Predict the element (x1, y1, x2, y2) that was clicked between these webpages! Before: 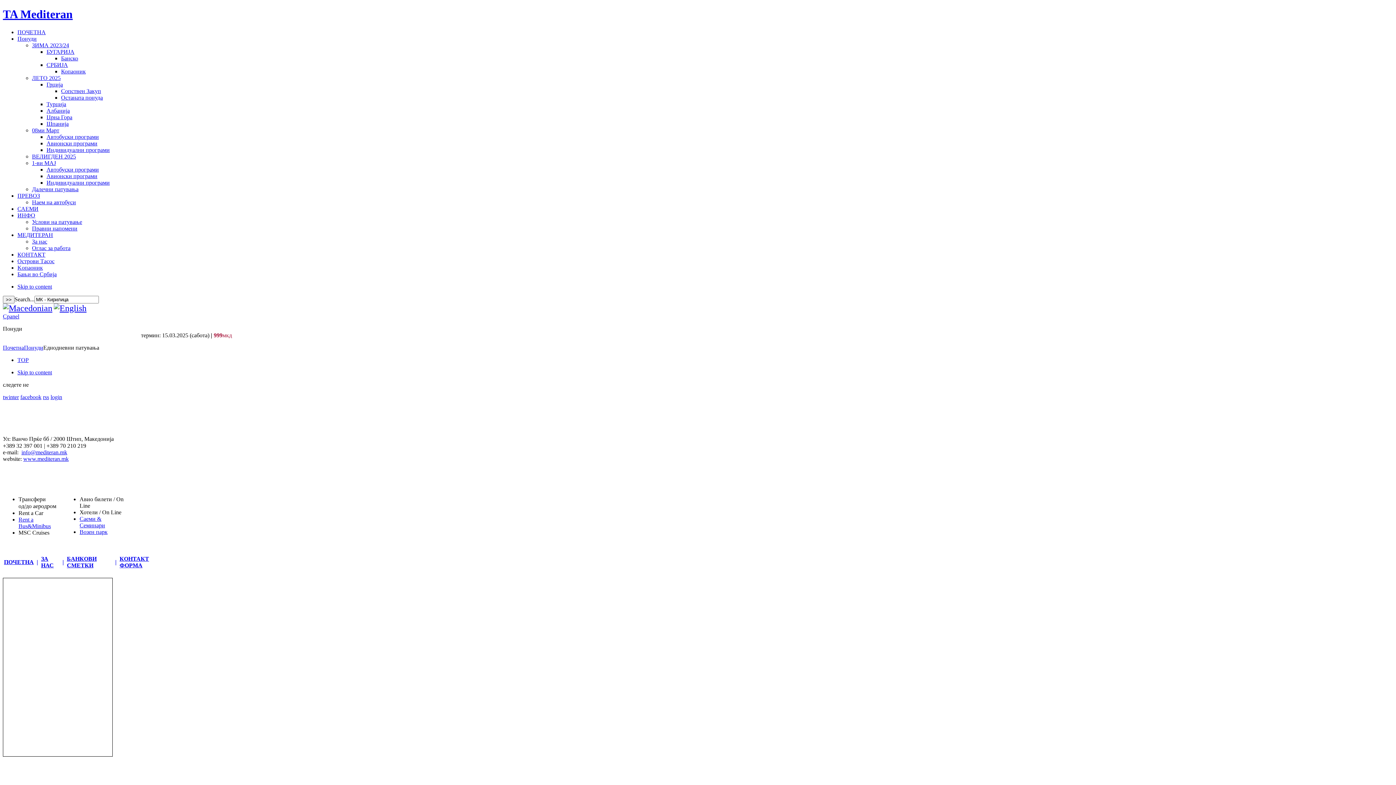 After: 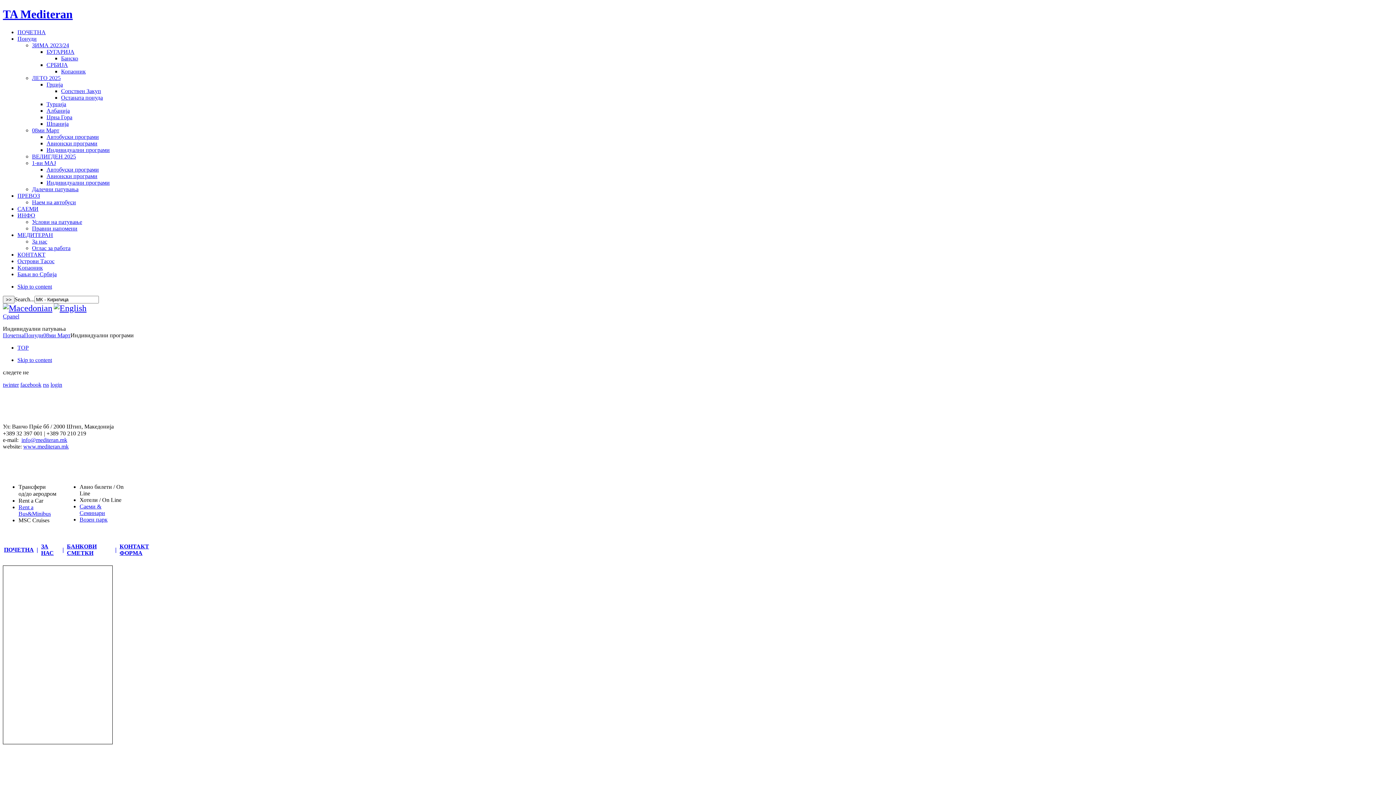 Action: bbox: (46, 146, 109, 153) label: Индивидуални програми